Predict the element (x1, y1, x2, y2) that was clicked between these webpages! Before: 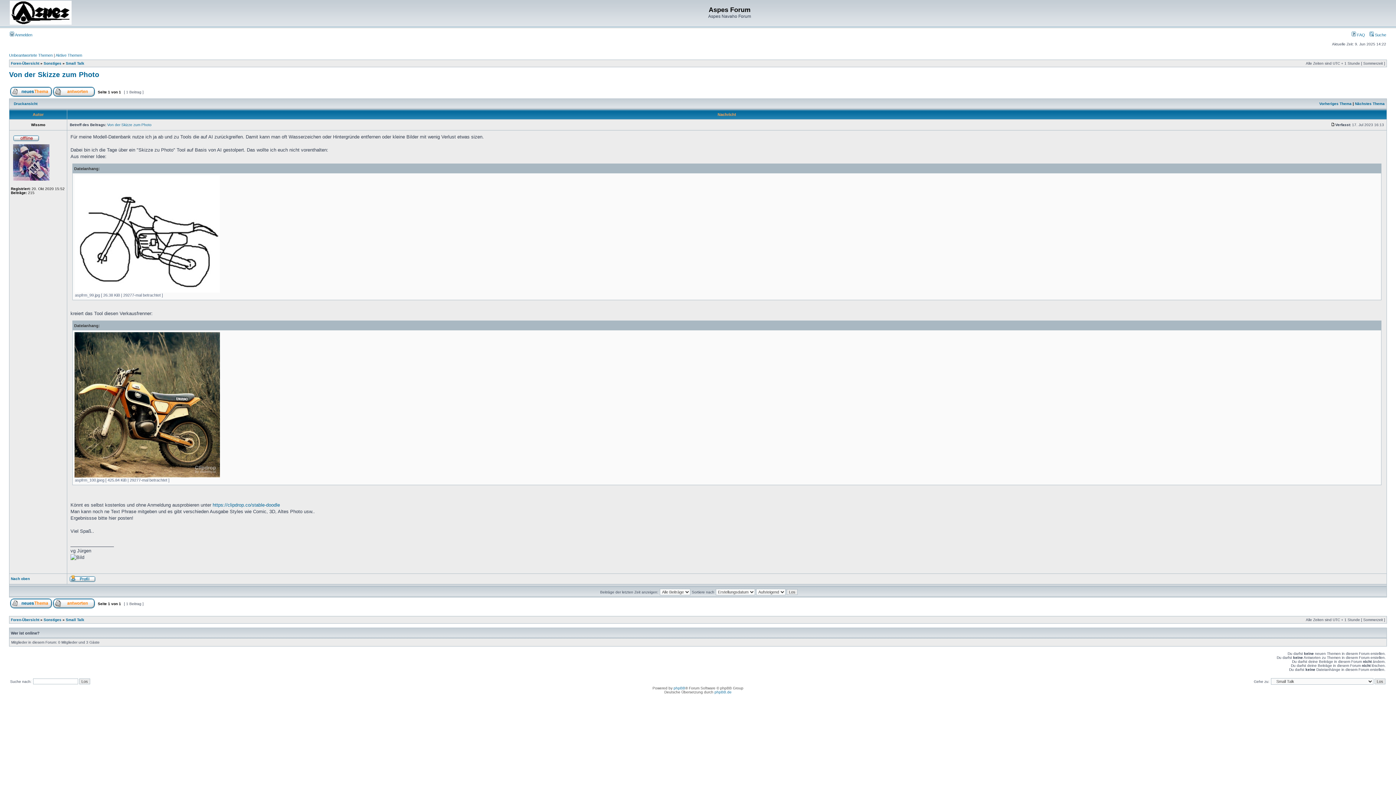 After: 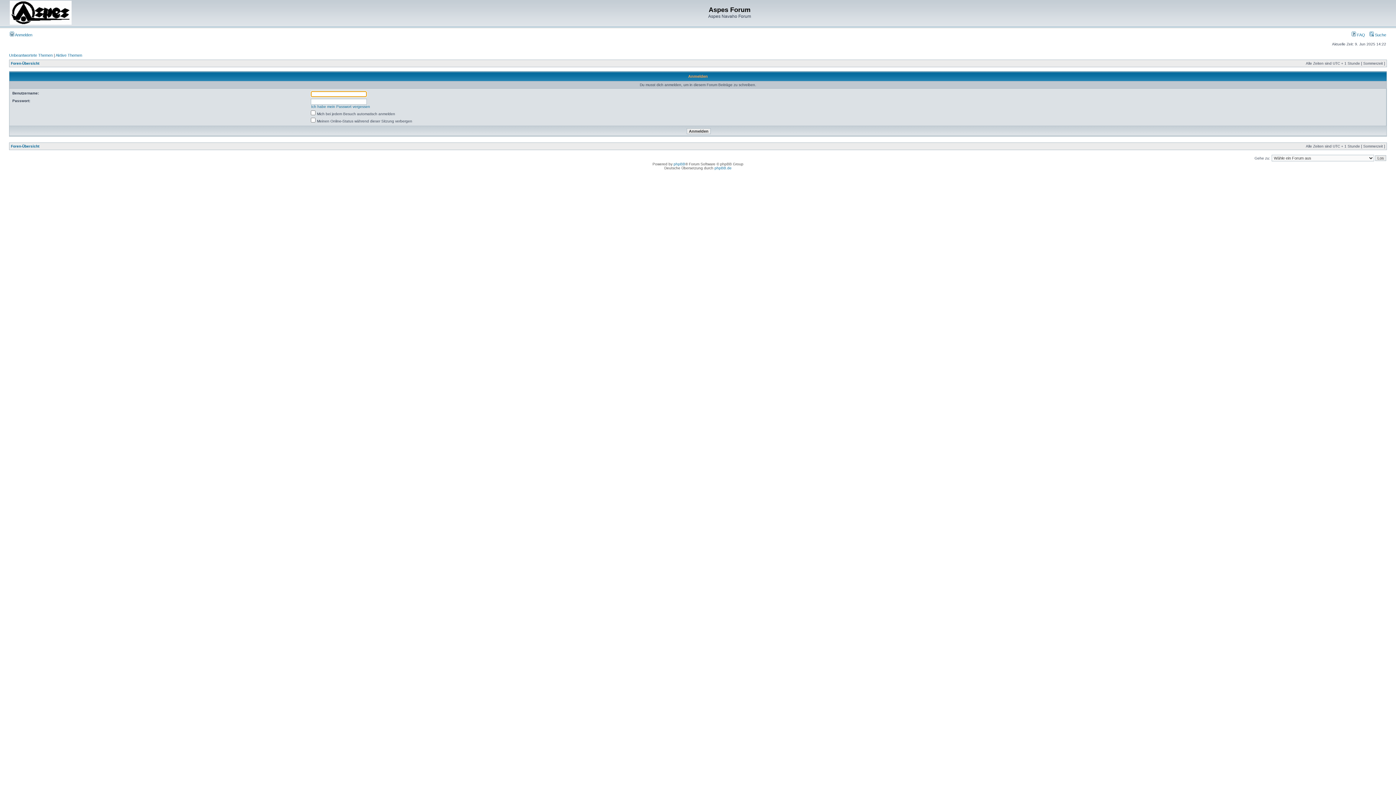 Action: bbox: (10, 93, 52, 97)